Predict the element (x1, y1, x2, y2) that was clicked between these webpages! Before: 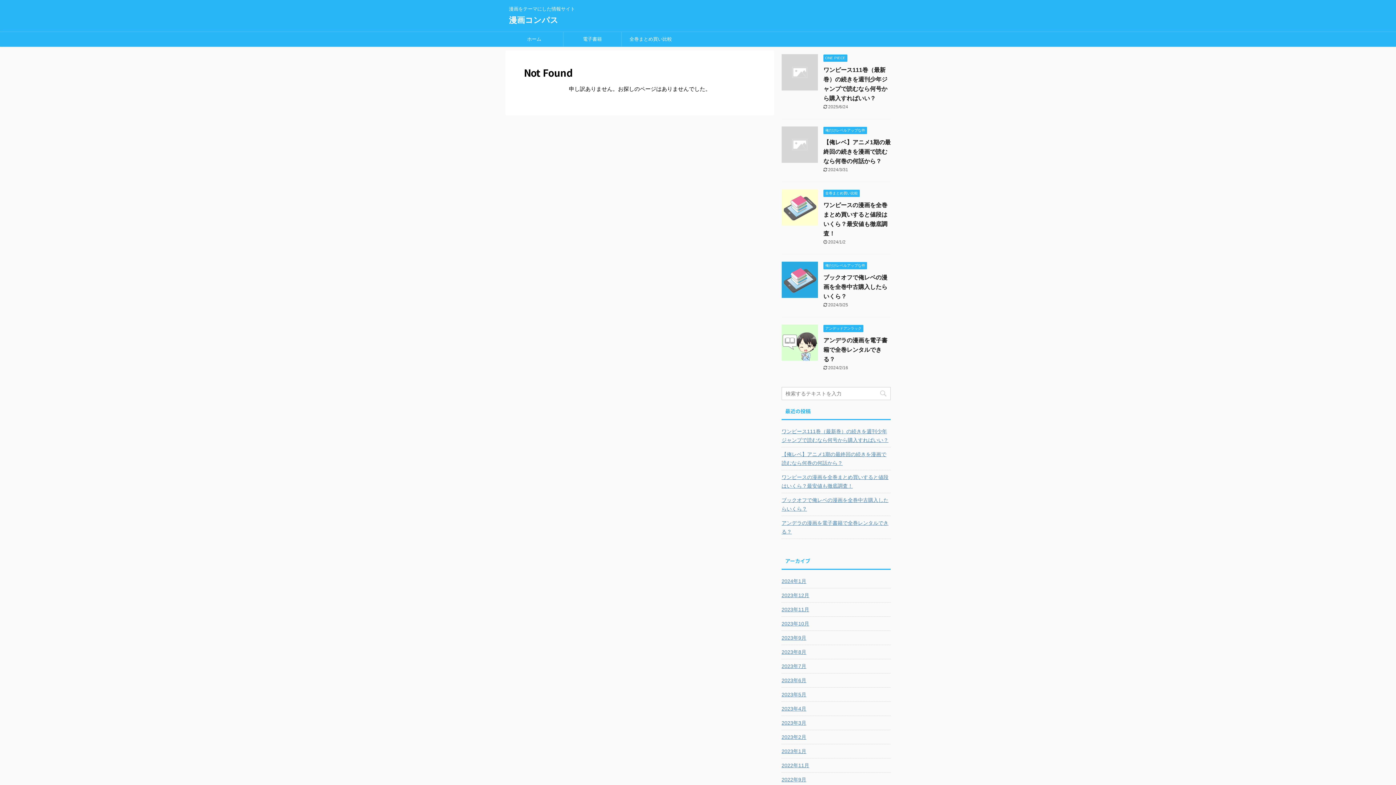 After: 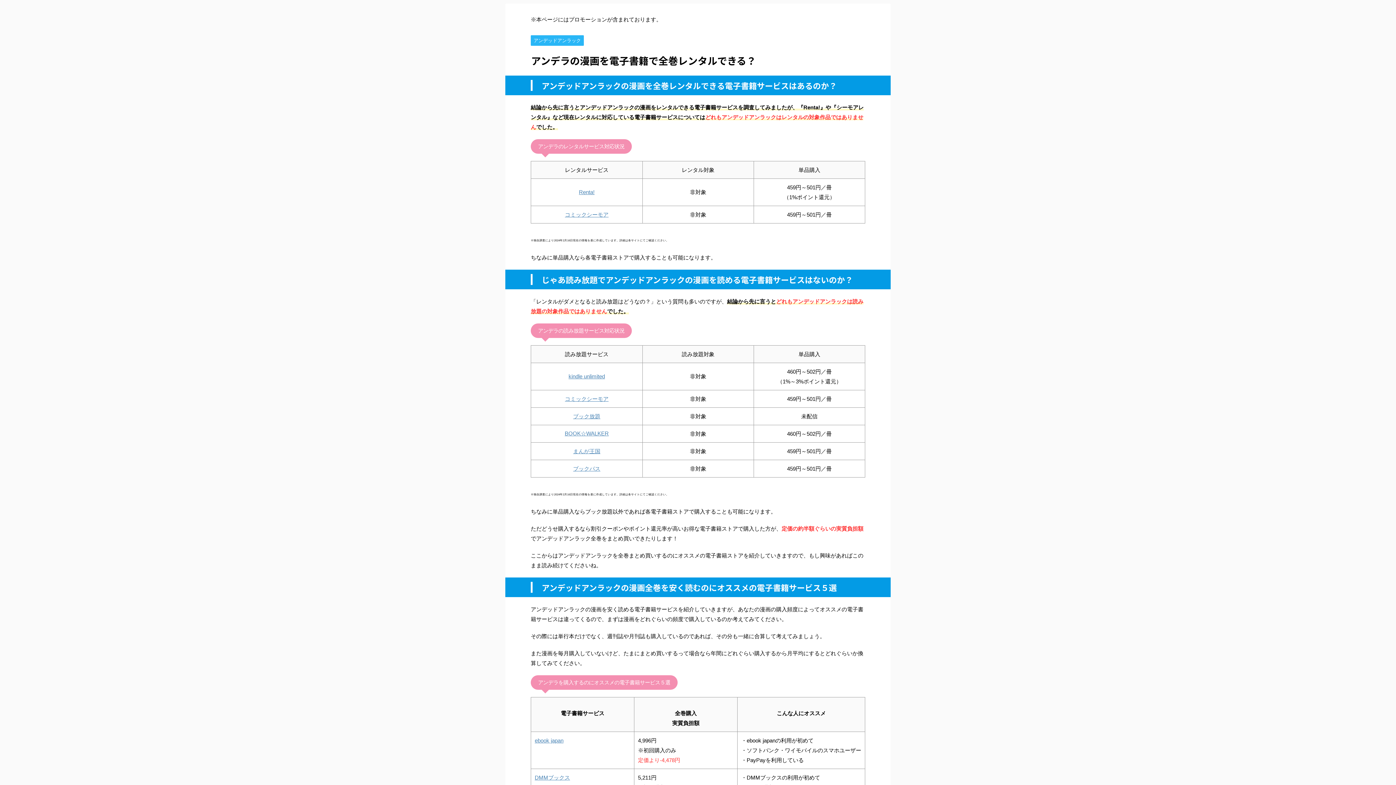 Action: label: アンデラの漫画を電子書籍で全巻レンタルできる？ bbox: (781, 516, 890, 537)